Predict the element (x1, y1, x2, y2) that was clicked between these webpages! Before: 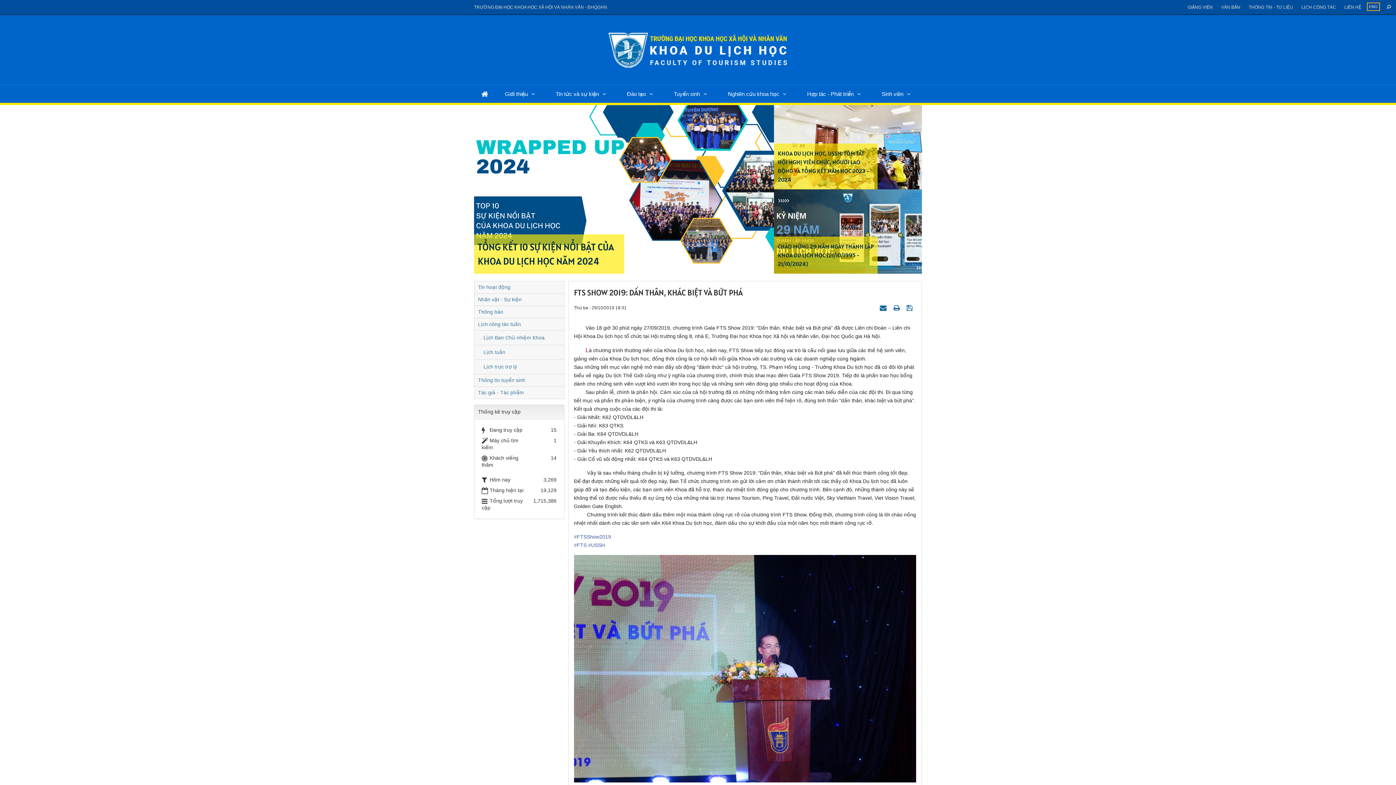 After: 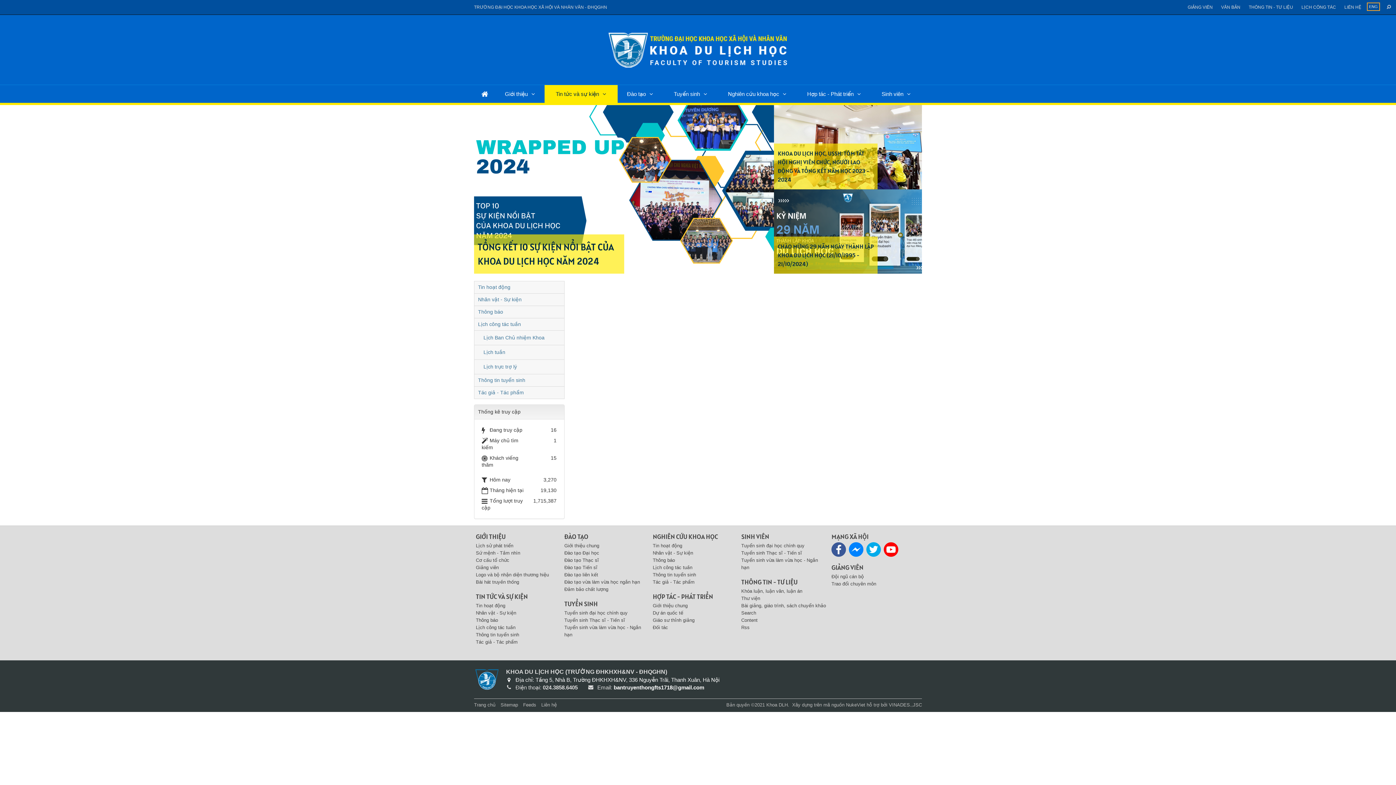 Action: bbox: (474, 318, 564, 330) label: Lịch công tác tuần